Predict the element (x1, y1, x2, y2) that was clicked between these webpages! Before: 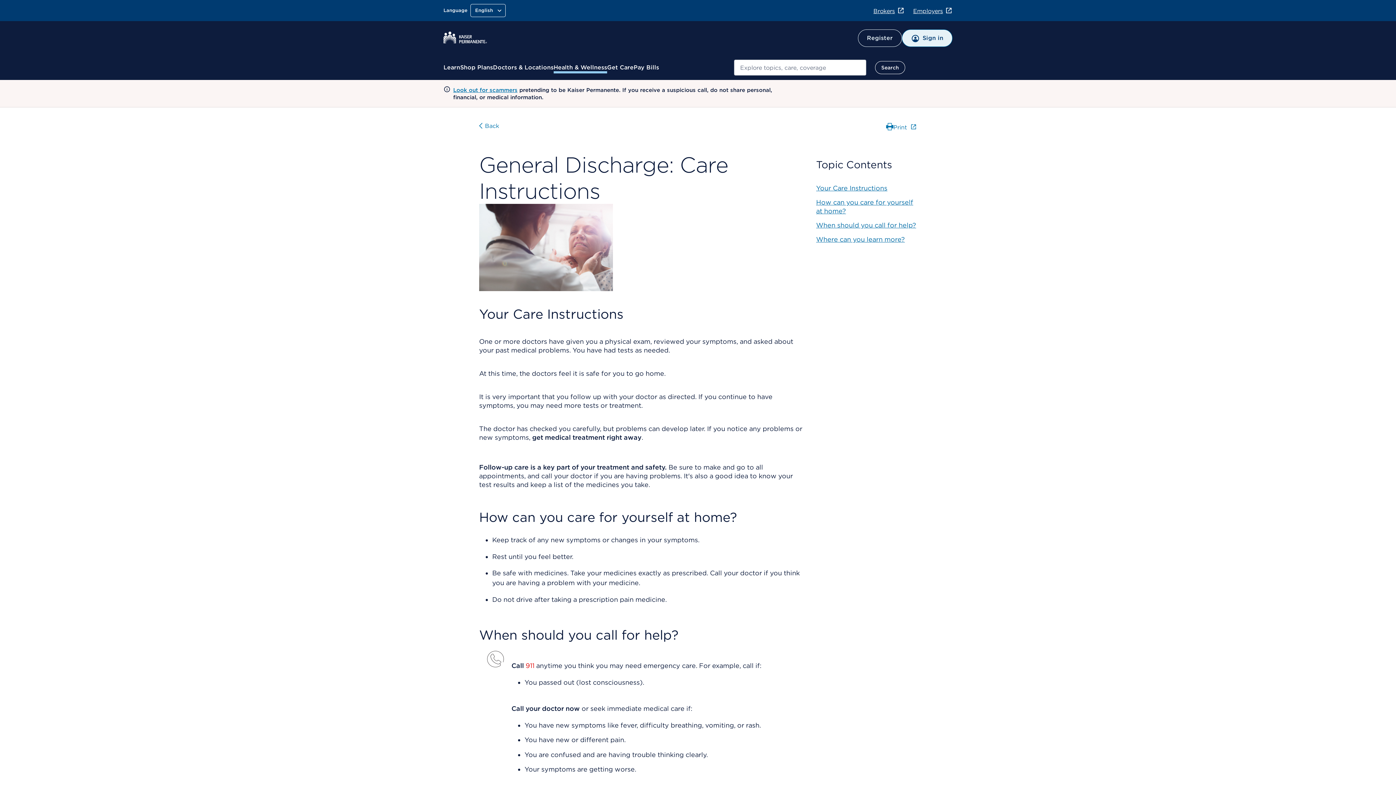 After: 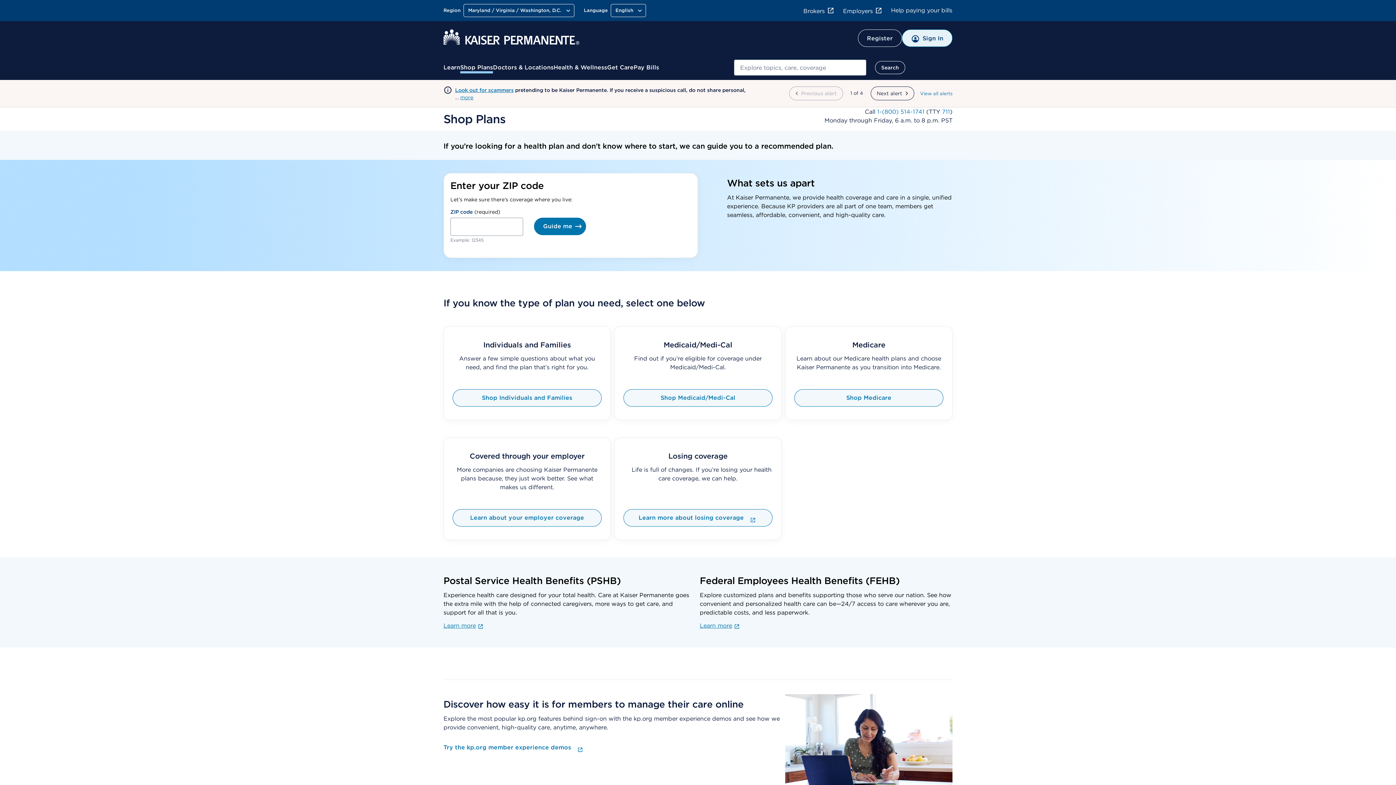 Action: label: Shop Plans bbox: (460, 63, 493, 72)